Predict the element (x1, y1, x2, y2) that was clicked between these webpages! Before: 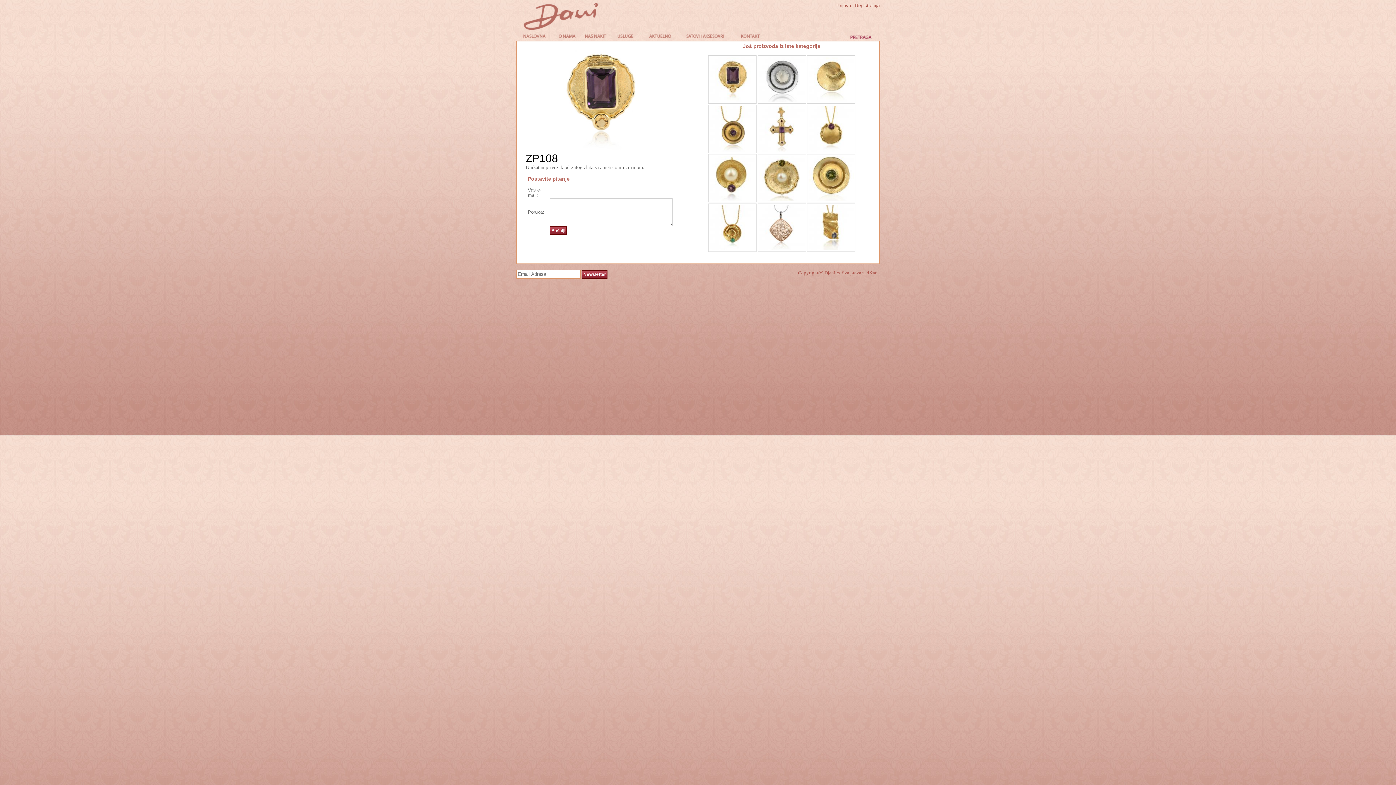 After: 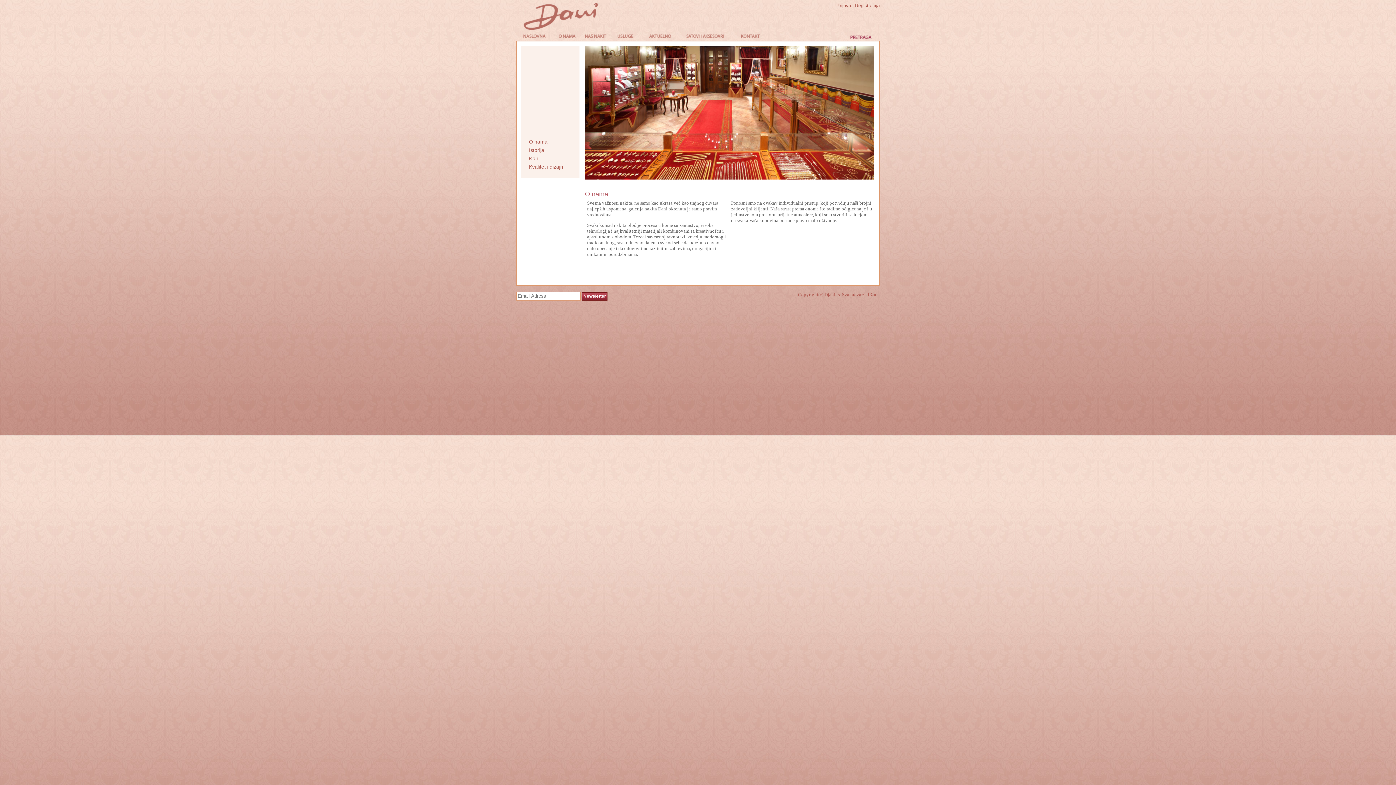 Action: bbox: (554, 35, 581, 41) label:  